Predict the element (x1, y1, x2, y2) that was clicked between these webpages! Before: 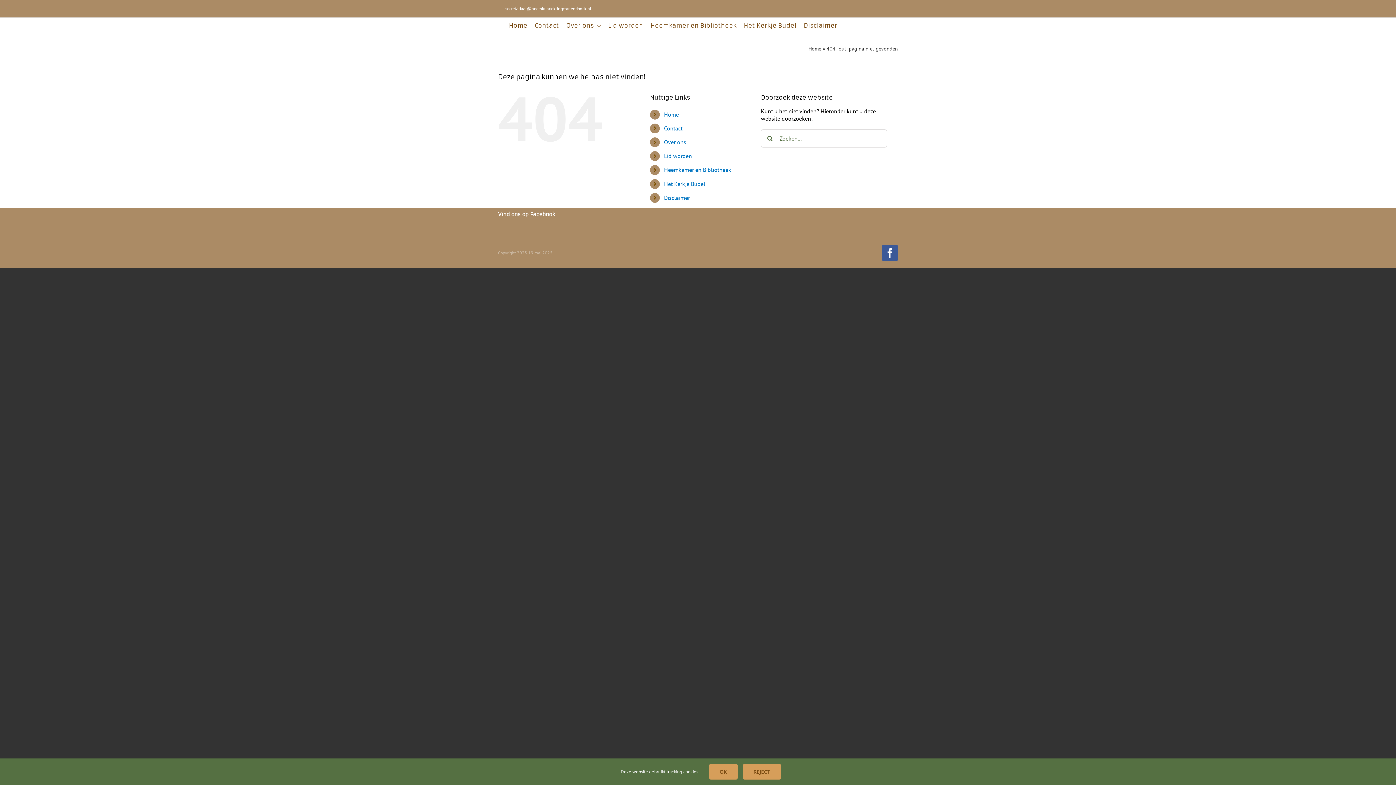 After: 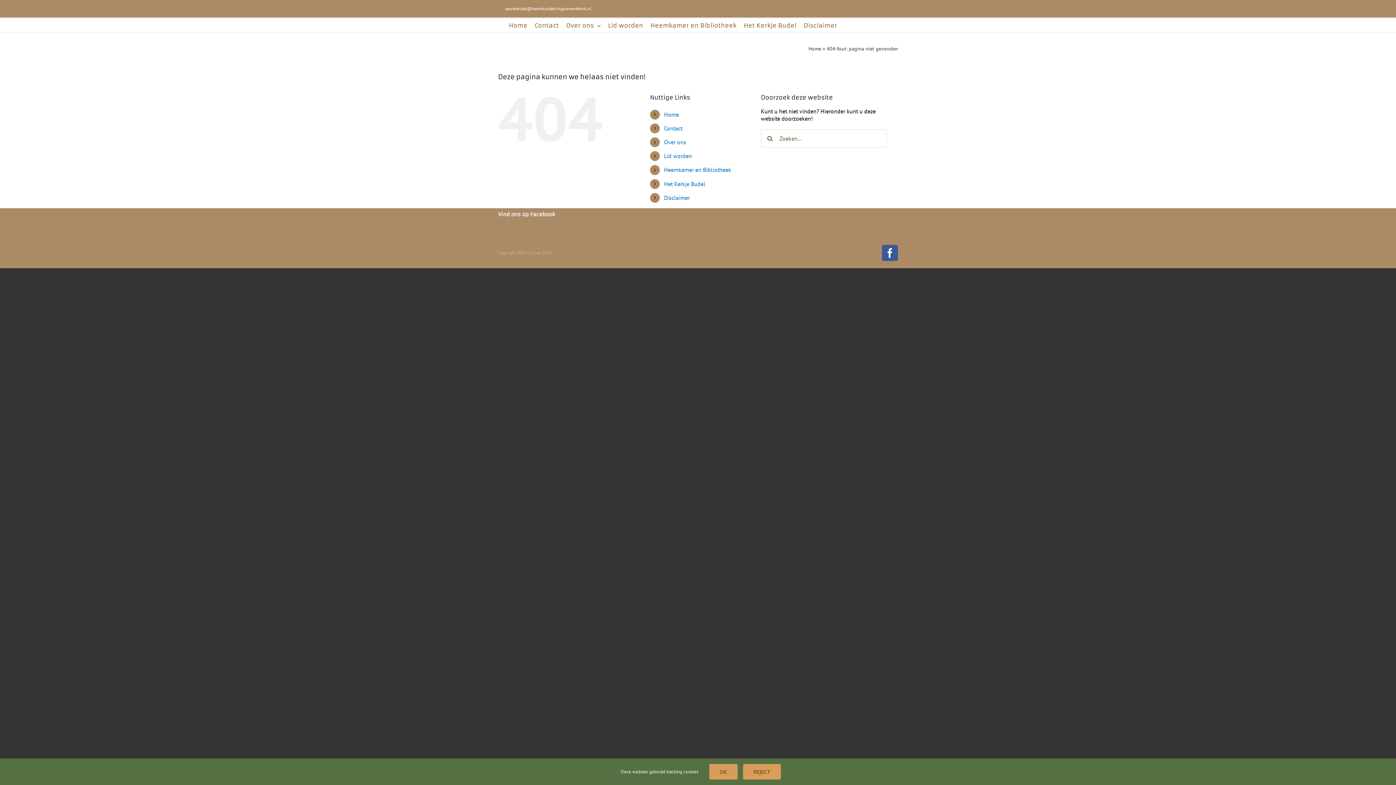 Action: label: secretariaat@heemkundekringcranendonck.nl bbox: (505, 5, 591, 11)